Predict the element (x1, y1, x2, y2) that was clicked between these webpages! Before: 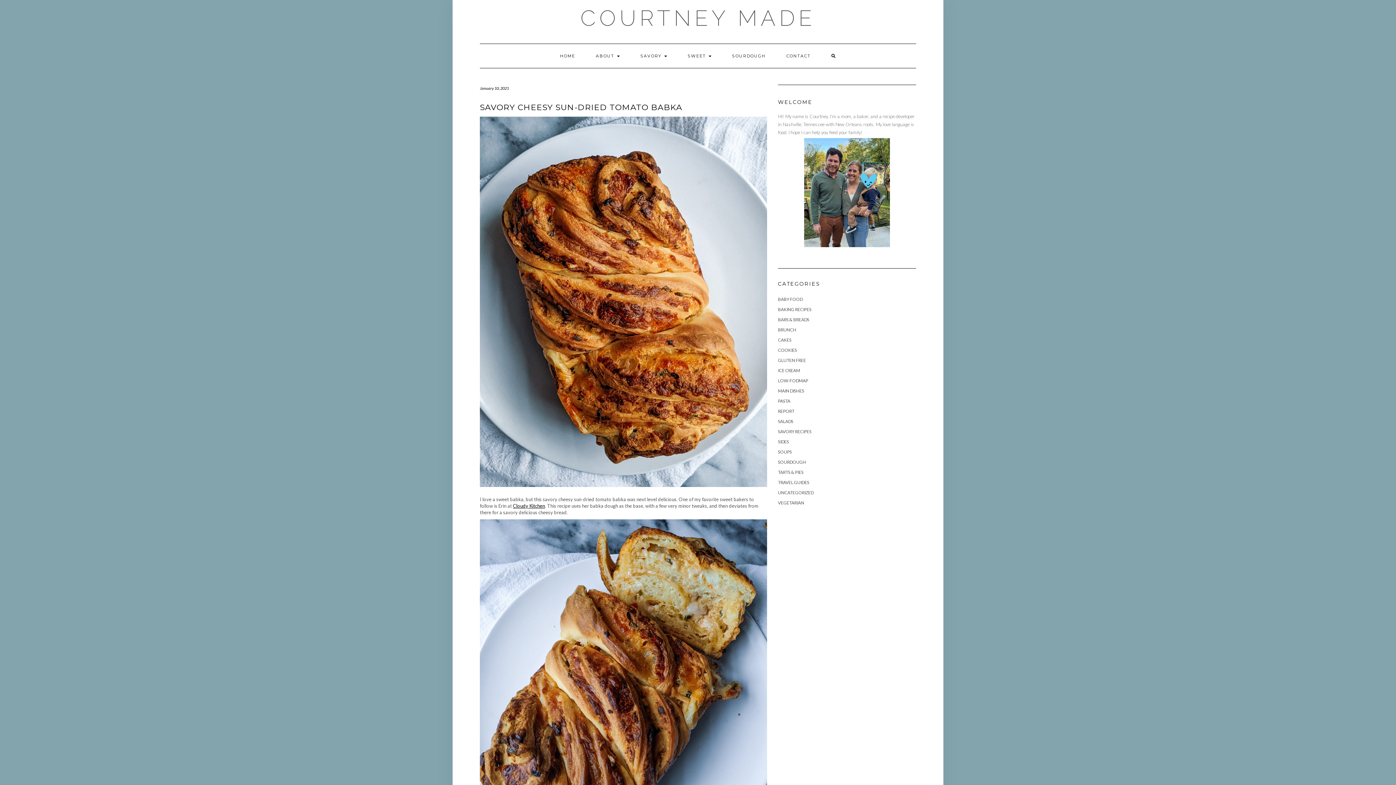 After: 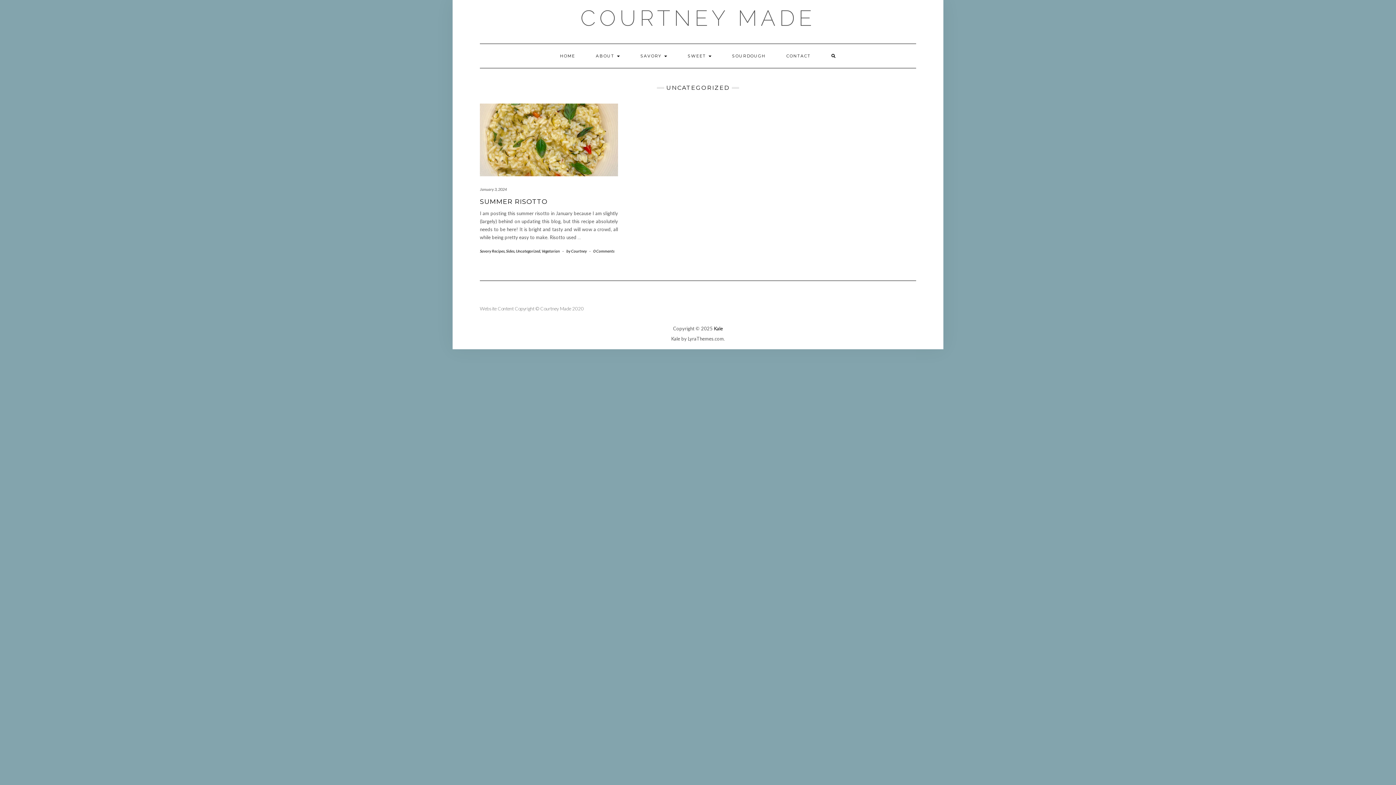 Action: label: UNCATEGORIZED bbox: (778, 490, 813, 495)